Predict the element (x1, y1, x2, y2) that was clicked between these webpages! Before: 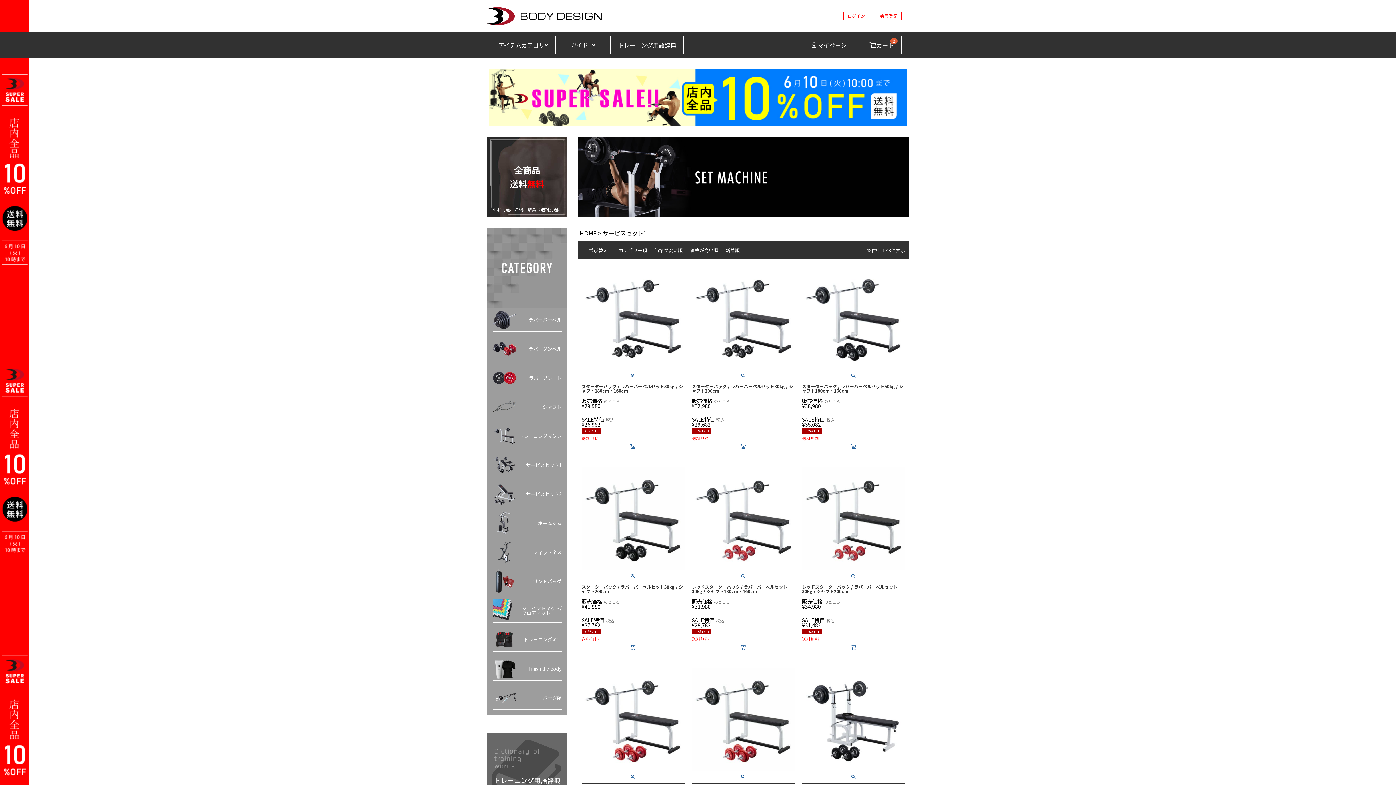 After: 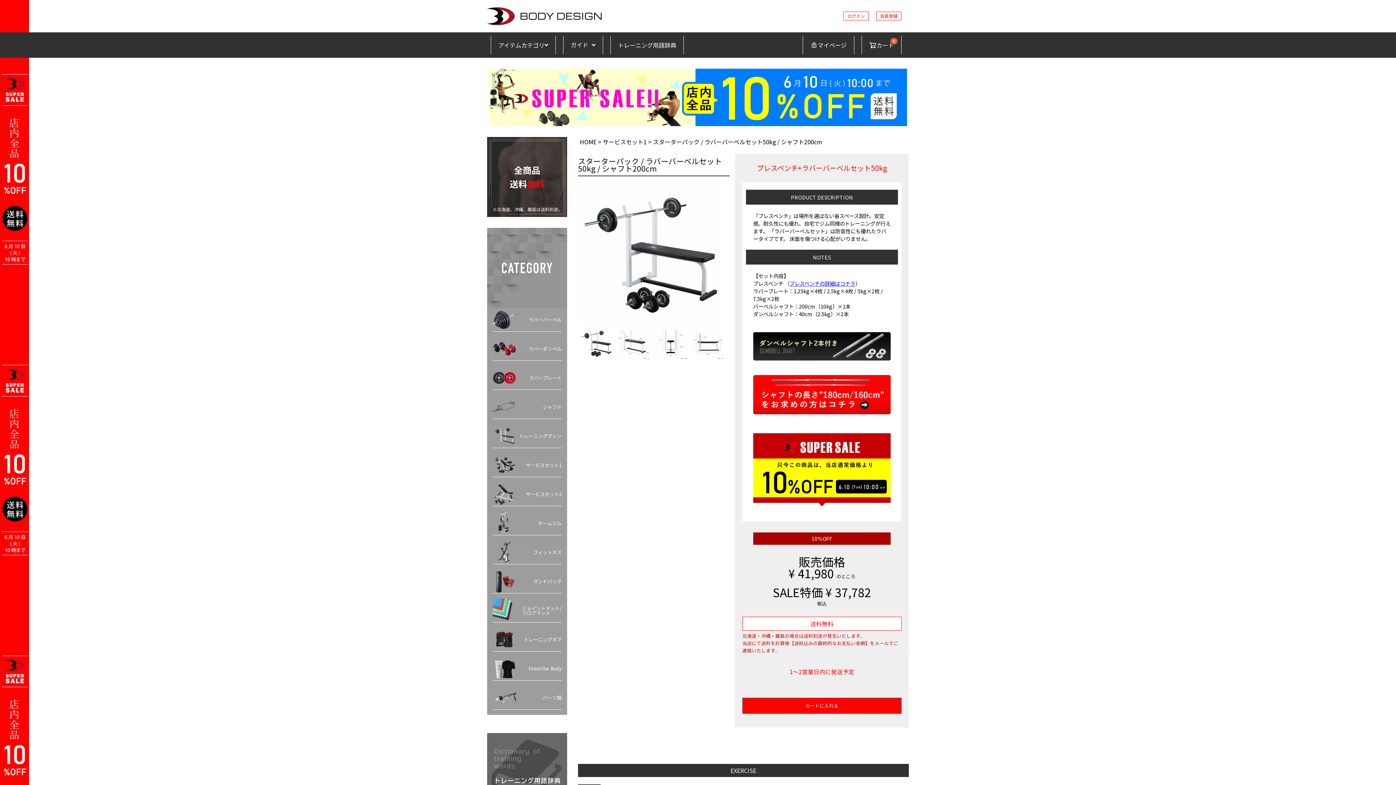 Action: bbox: (581, 467, 684, 570)